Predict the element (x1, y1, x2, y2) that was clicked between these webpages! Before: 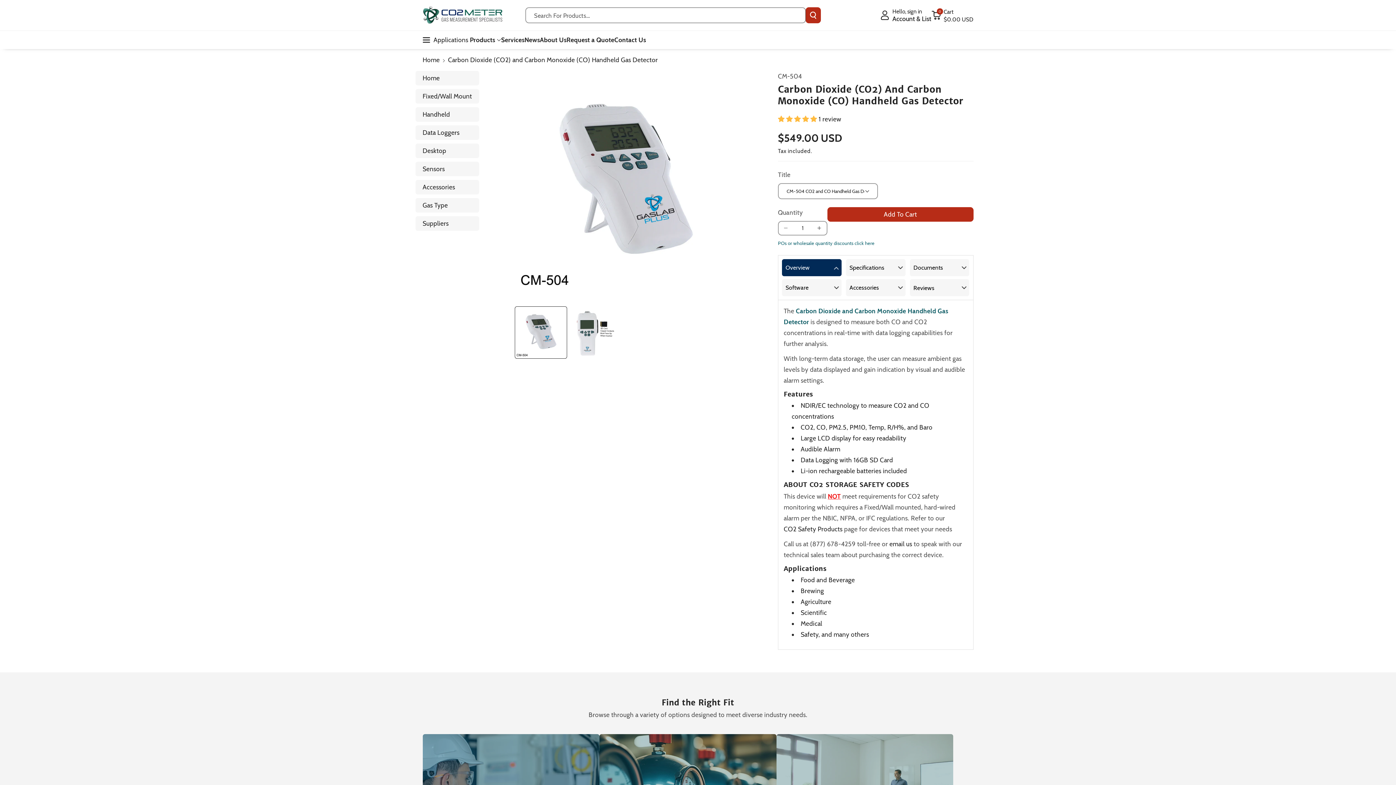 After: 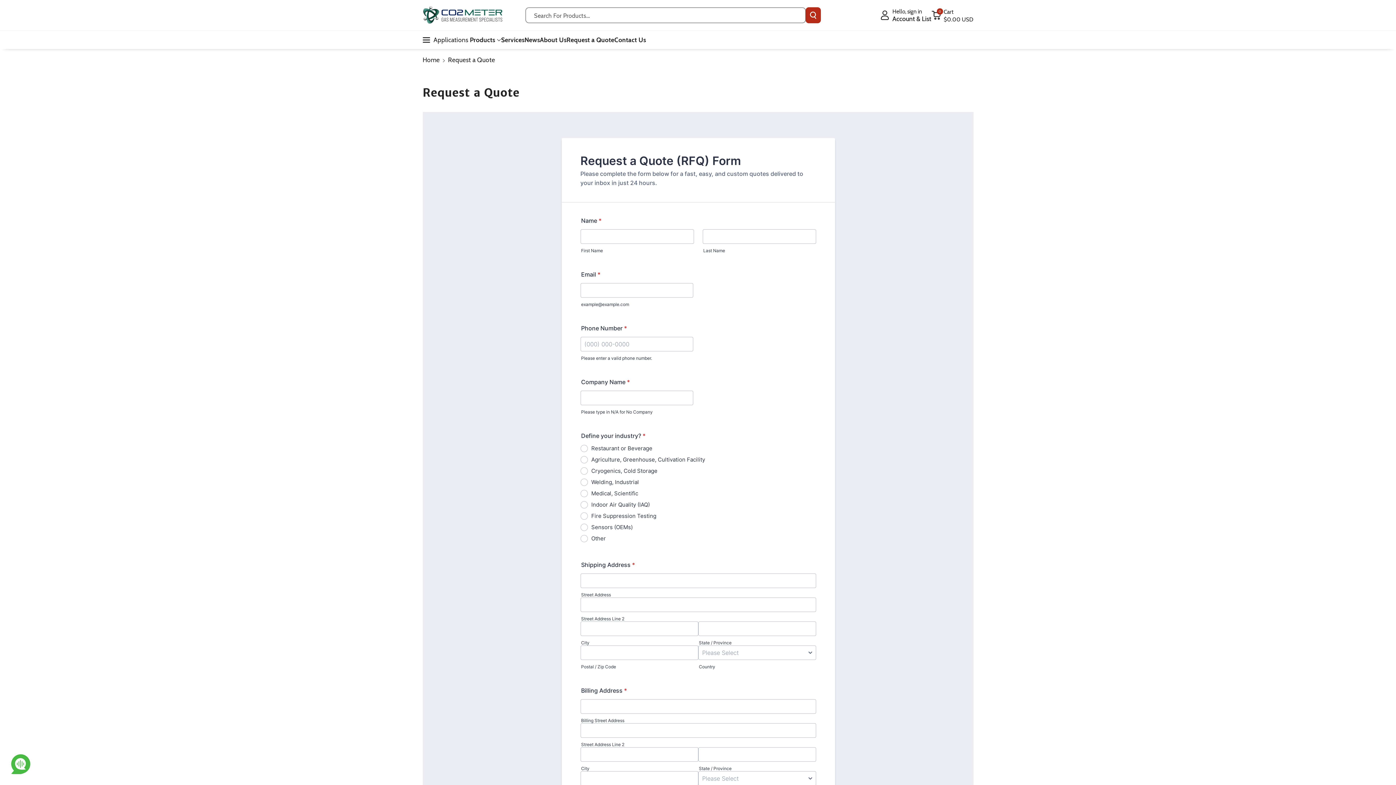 Action: label: POs or wholesale quantity discounts click here bbox: (778, 239, 874, 247)